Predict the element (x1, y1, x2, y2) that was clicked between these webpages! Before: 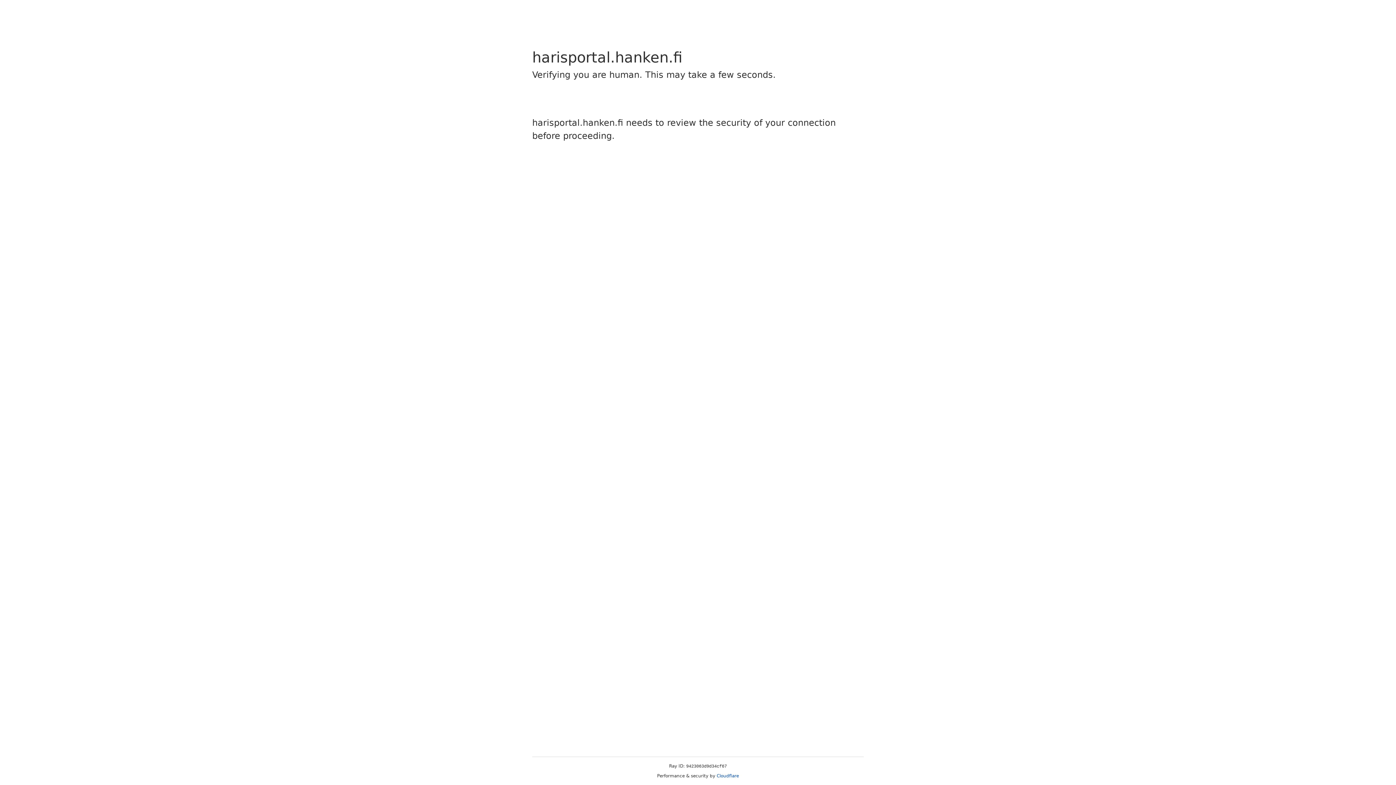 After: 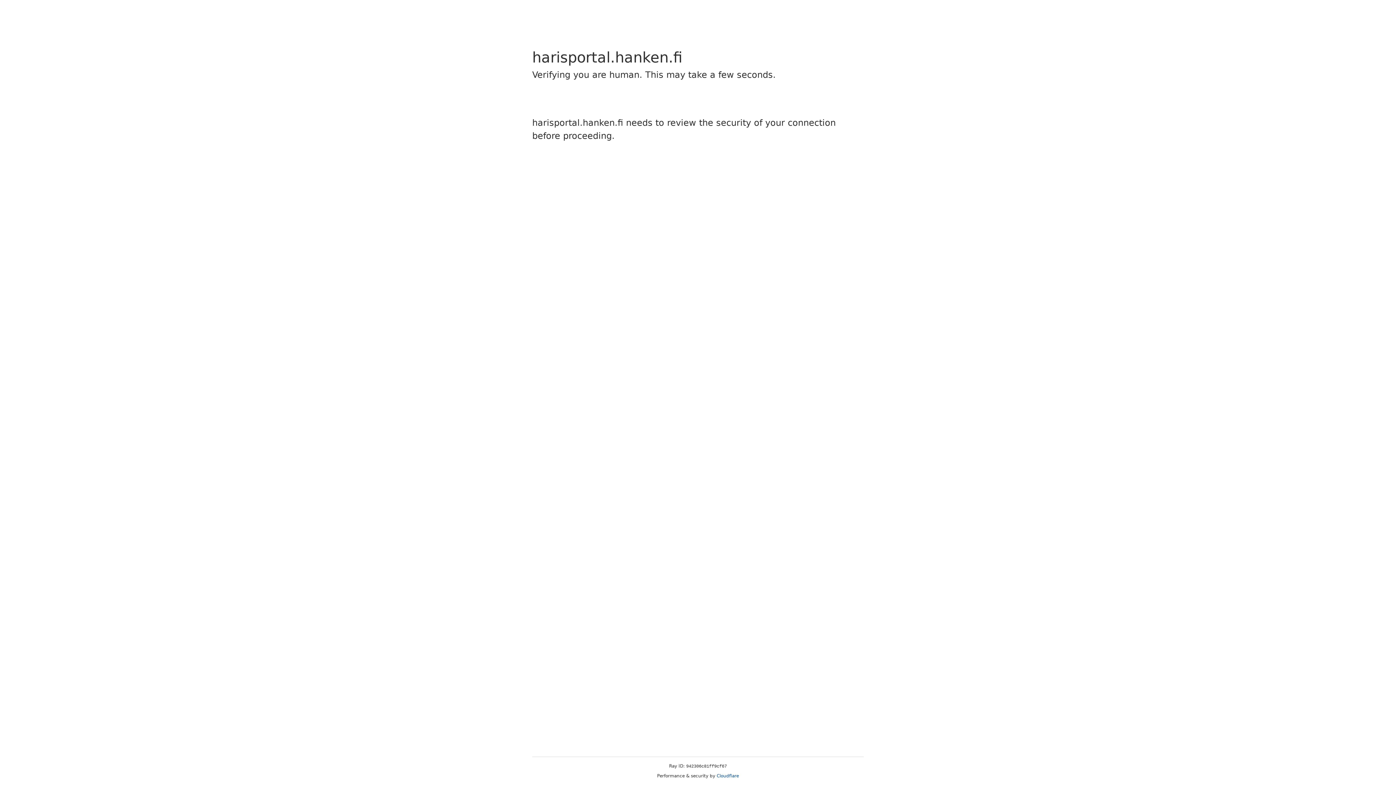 Action: label: Cloudflare bbox: (716, 773, 739, 778)